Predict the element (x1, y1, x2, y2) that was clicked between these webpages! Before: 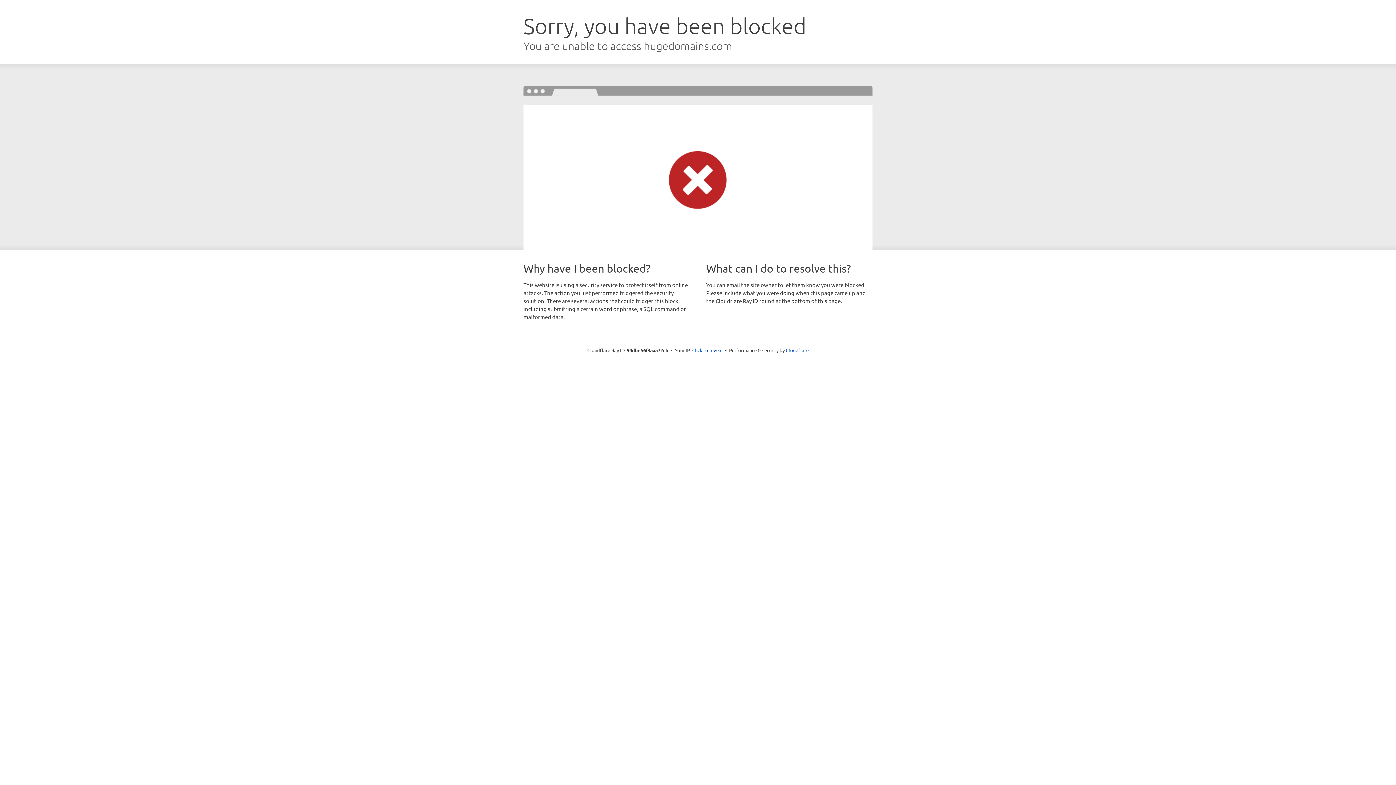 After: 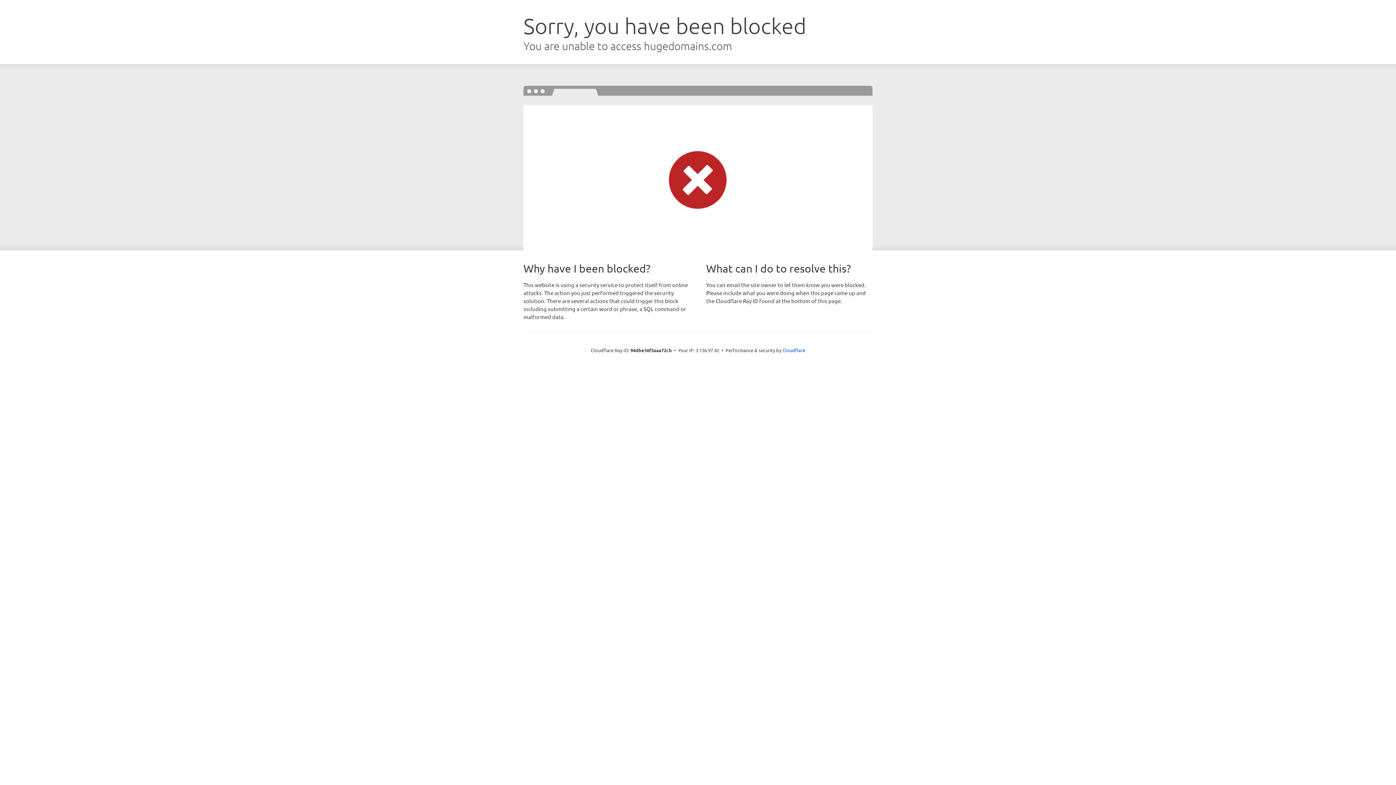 Action: label: Click to reveal bbox: (692, 346, 722, 353)